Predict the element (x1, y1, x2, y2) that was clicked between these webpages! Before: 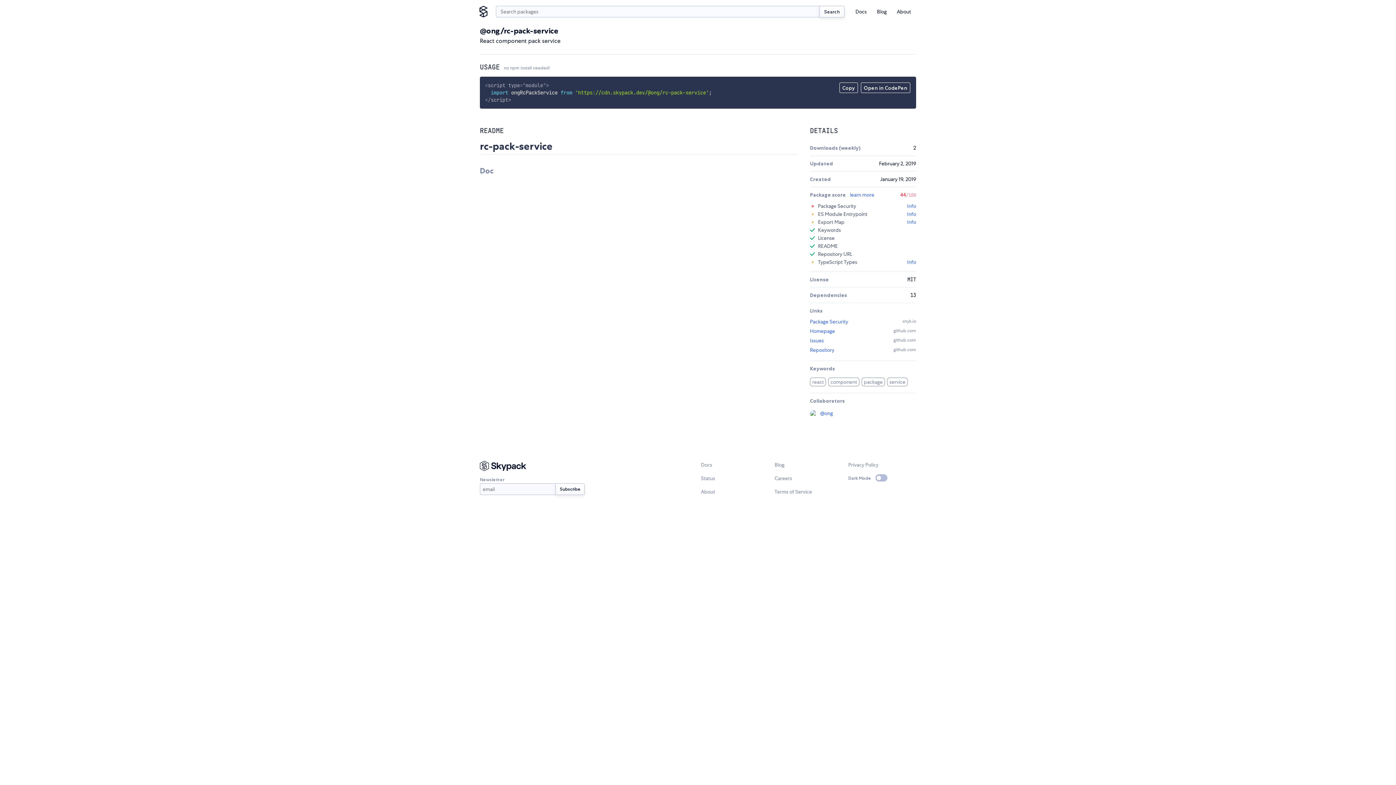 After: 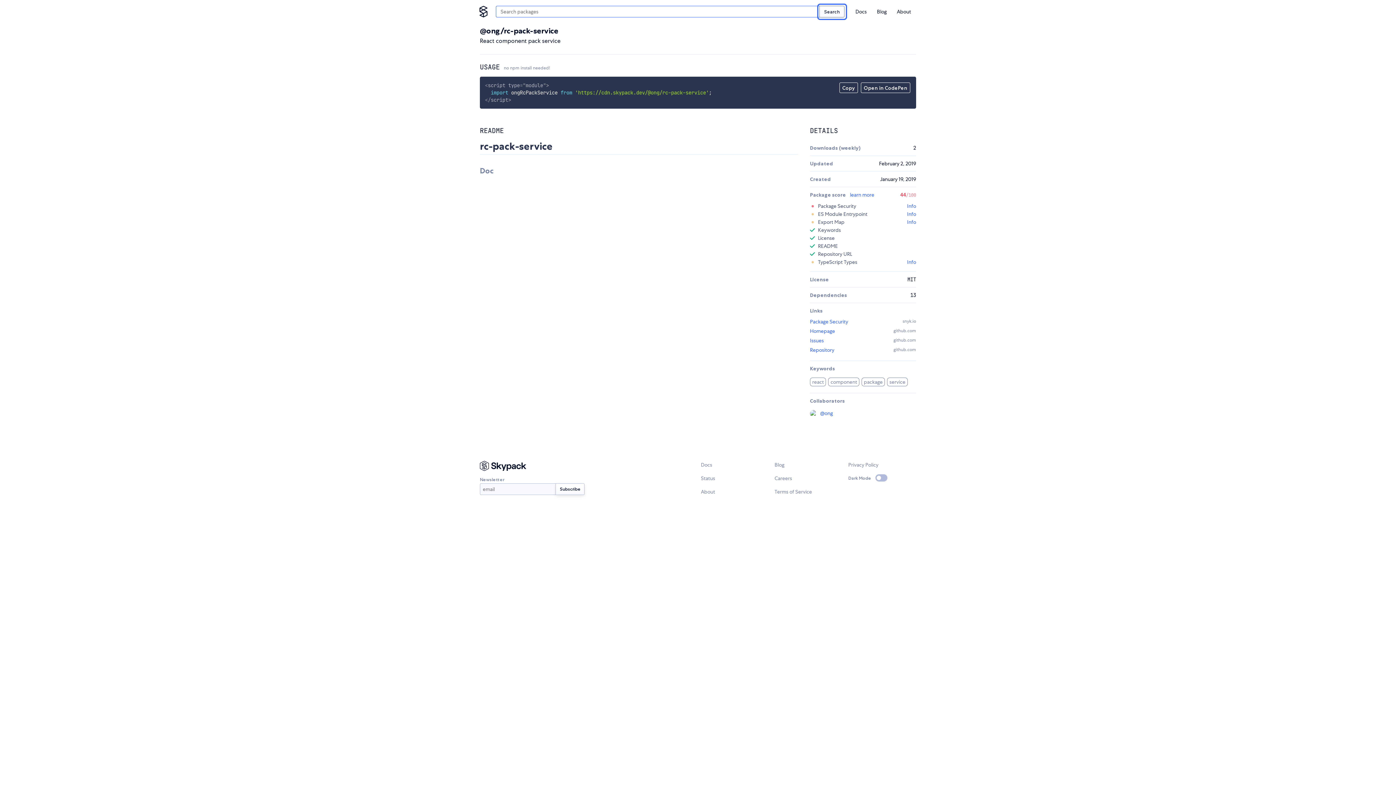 Action: label: Search bbox: (819, 5, 844, 17)